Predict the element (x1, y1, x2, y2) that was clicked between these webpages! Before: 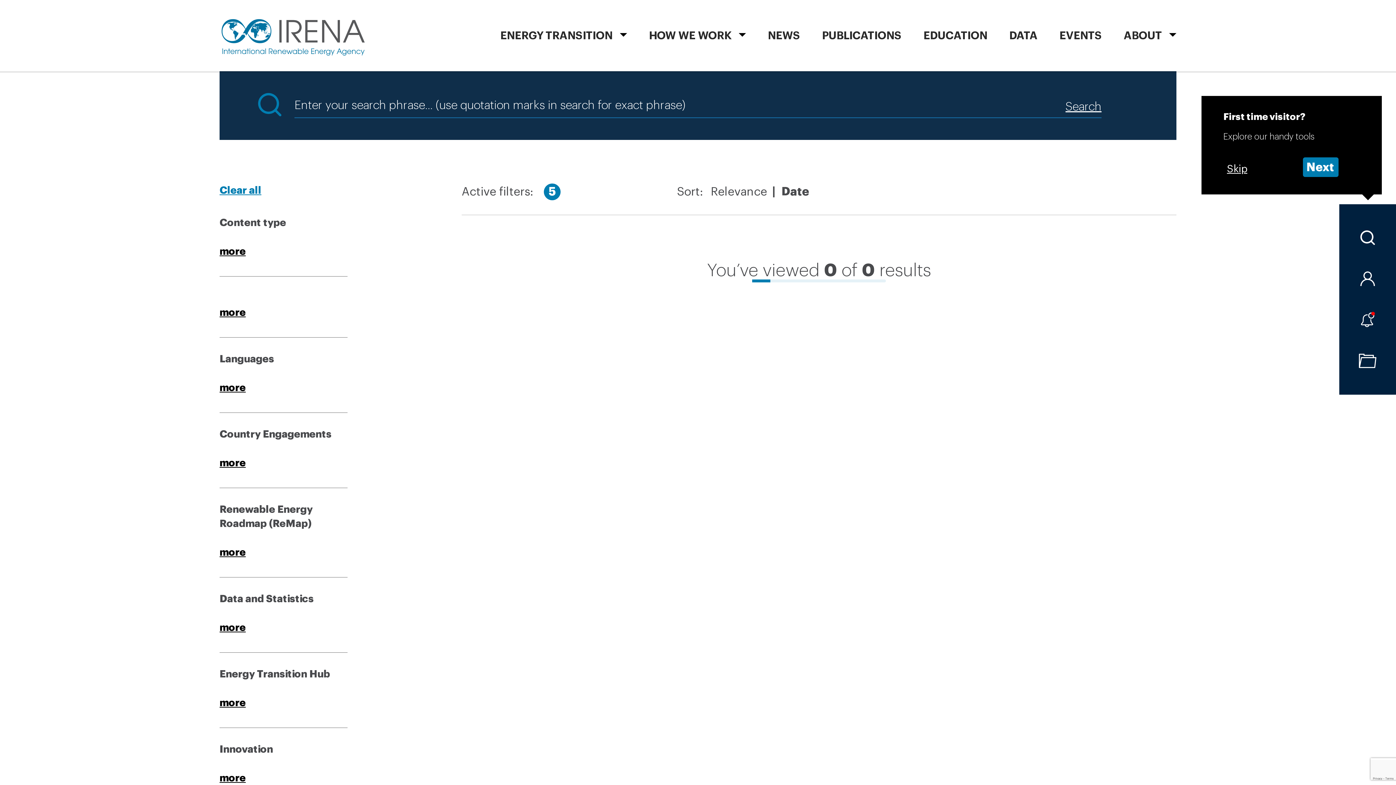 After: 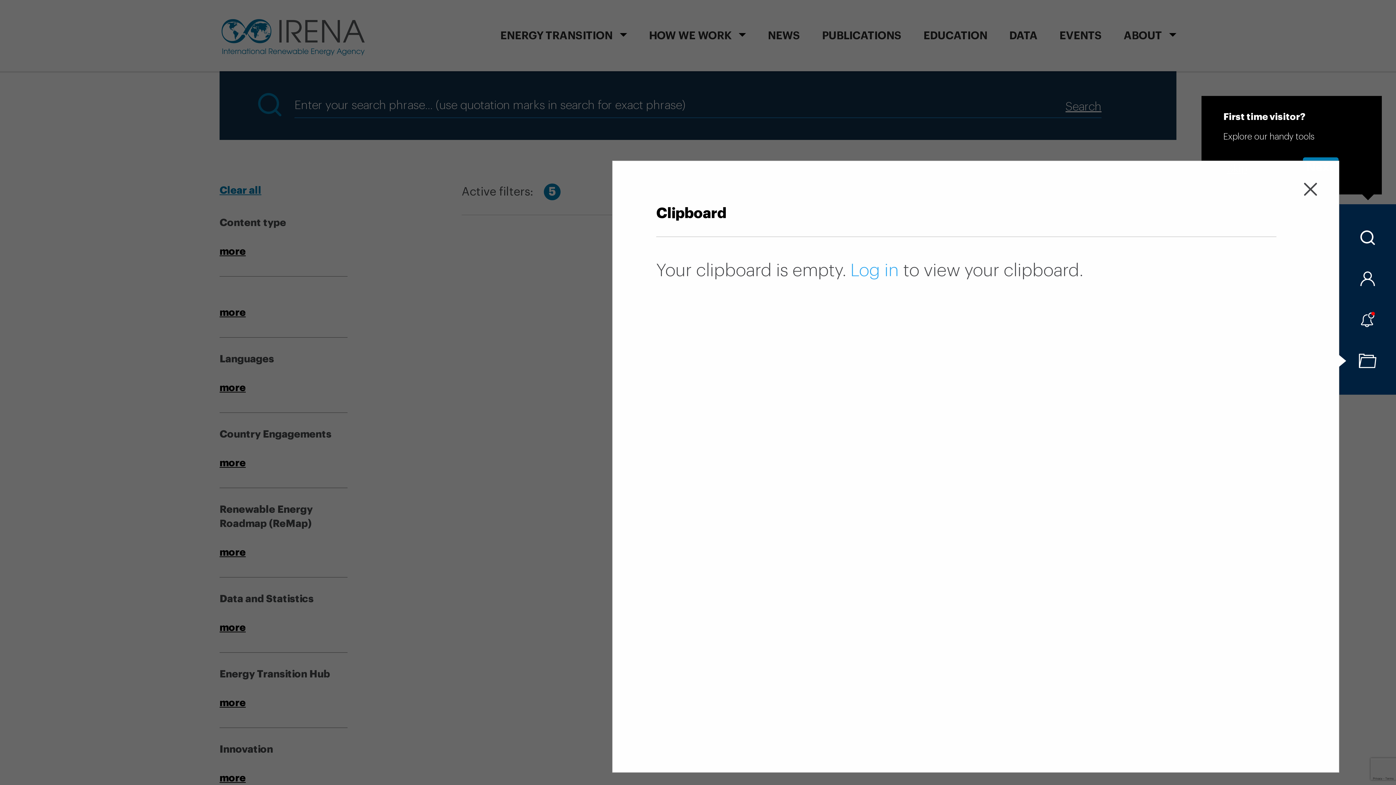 Action: bbox: (1339, 353, 1396, 368)